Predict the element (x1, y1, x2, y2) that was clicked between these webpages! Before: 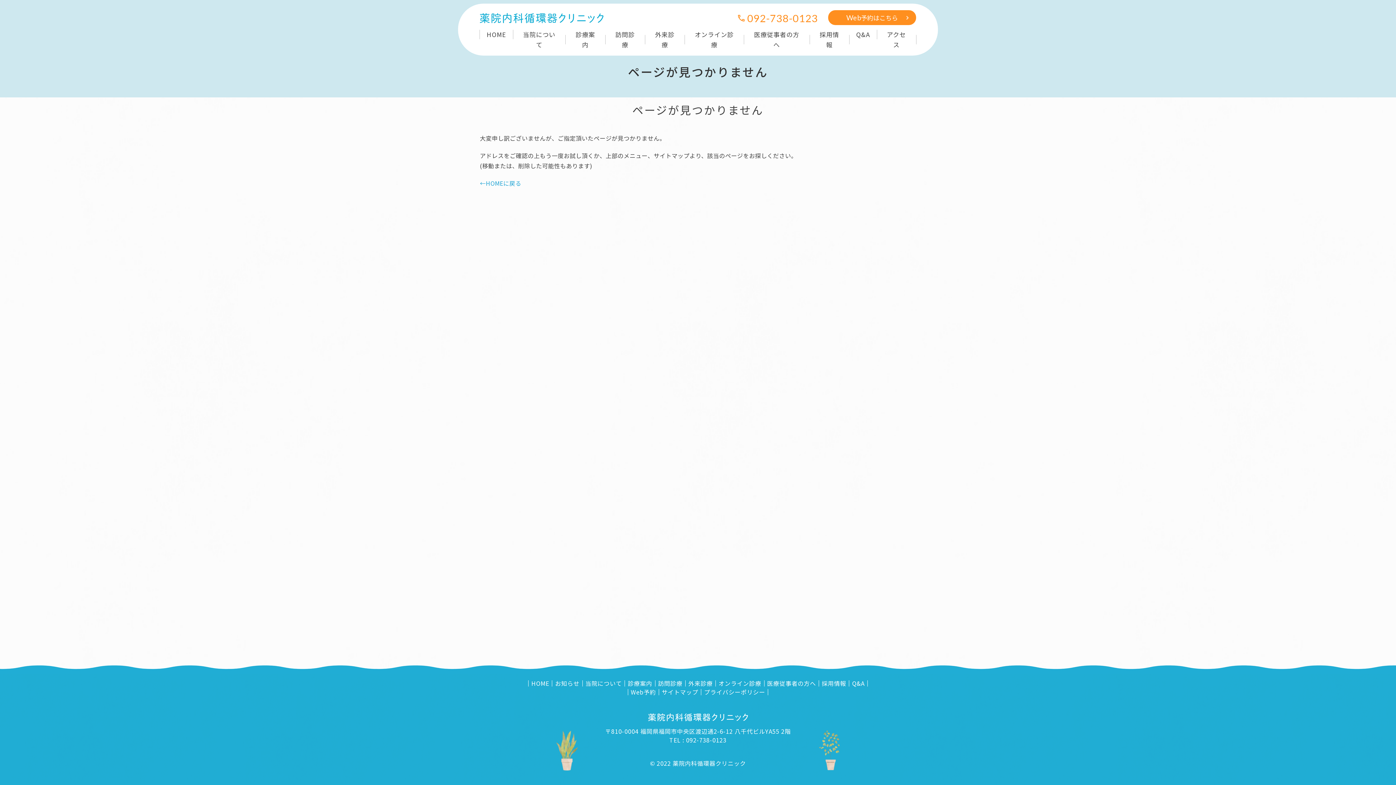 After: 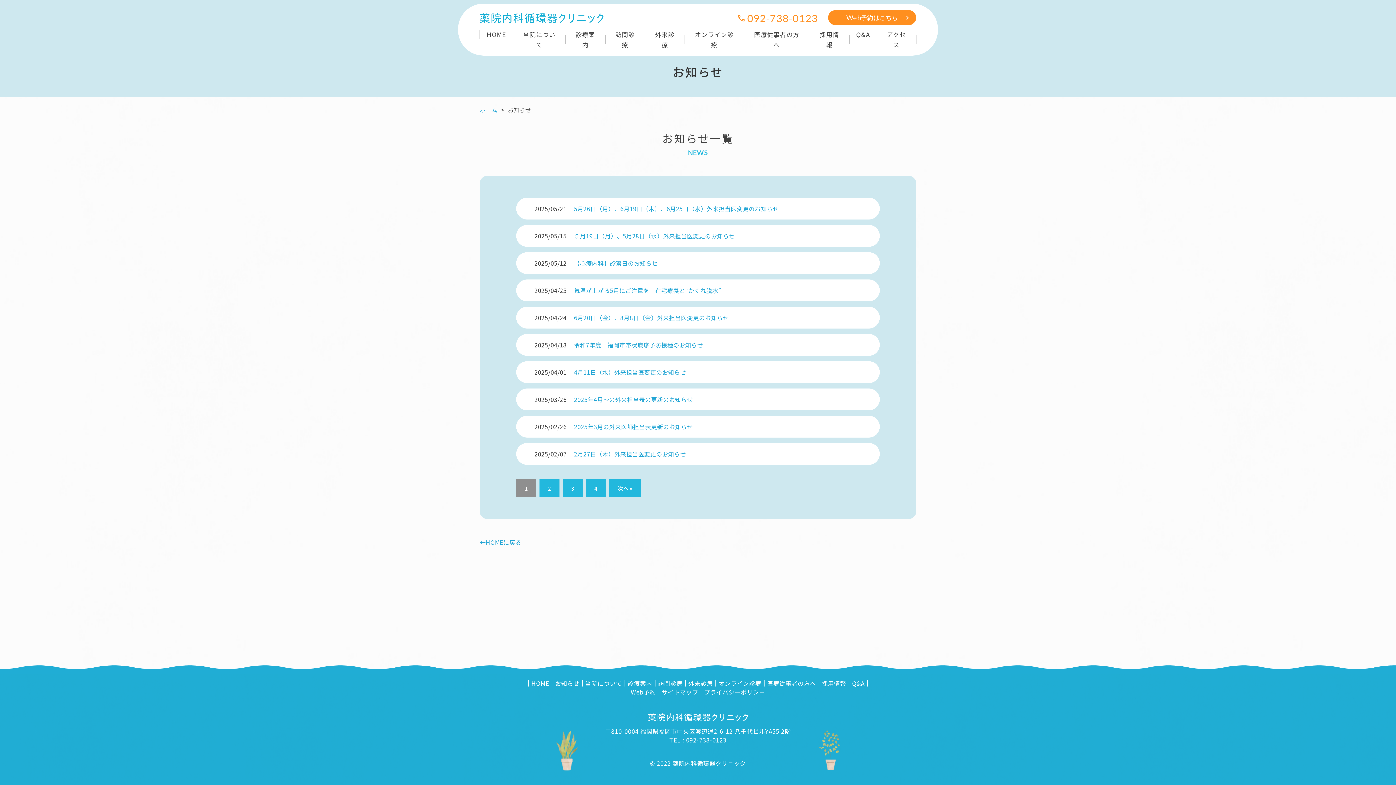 Action: label: お知らせ bbox: (552, 680, 582, 686)